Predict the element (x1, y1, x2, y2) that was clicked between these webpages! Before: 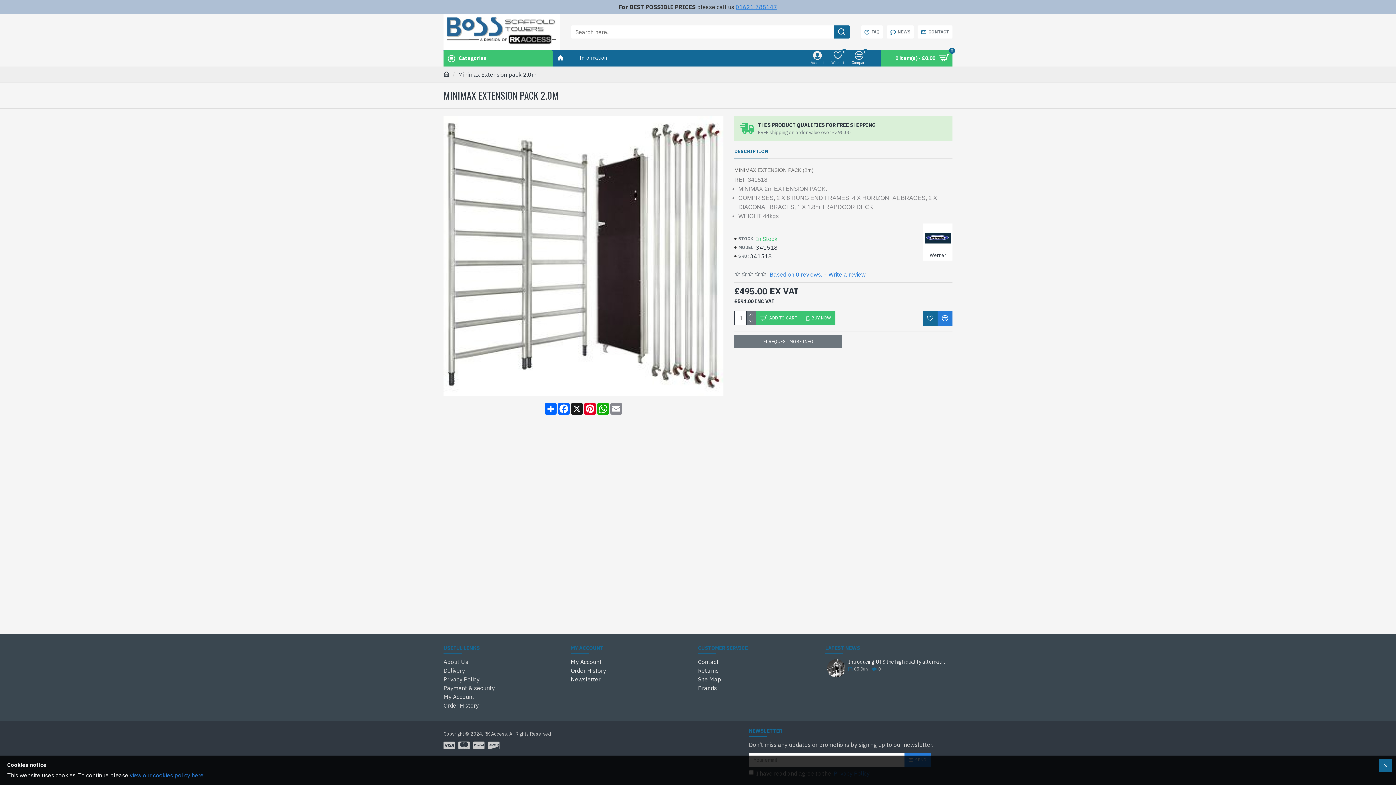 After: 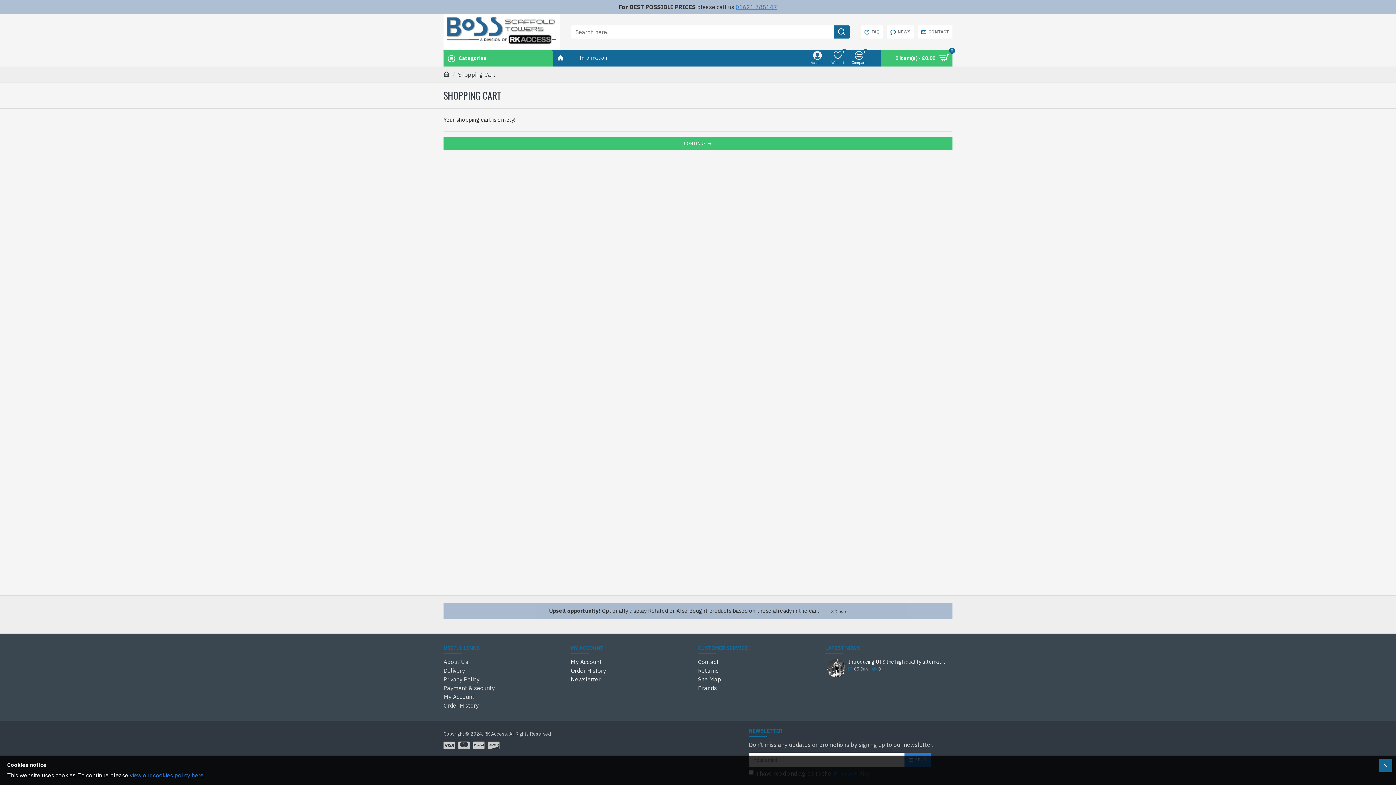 Action: label: 0 item(s) - £0.00
0 bbox: (881, 50, 952, 66)